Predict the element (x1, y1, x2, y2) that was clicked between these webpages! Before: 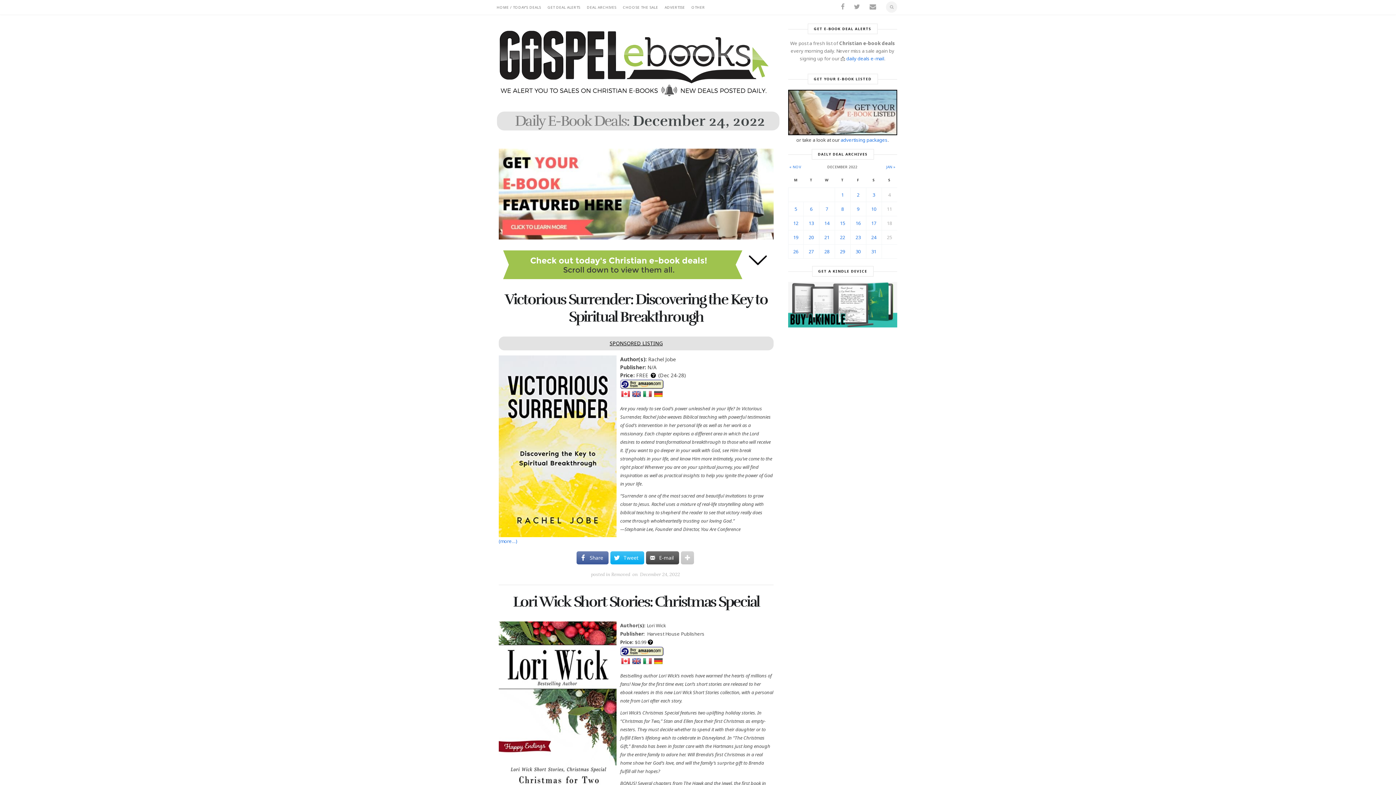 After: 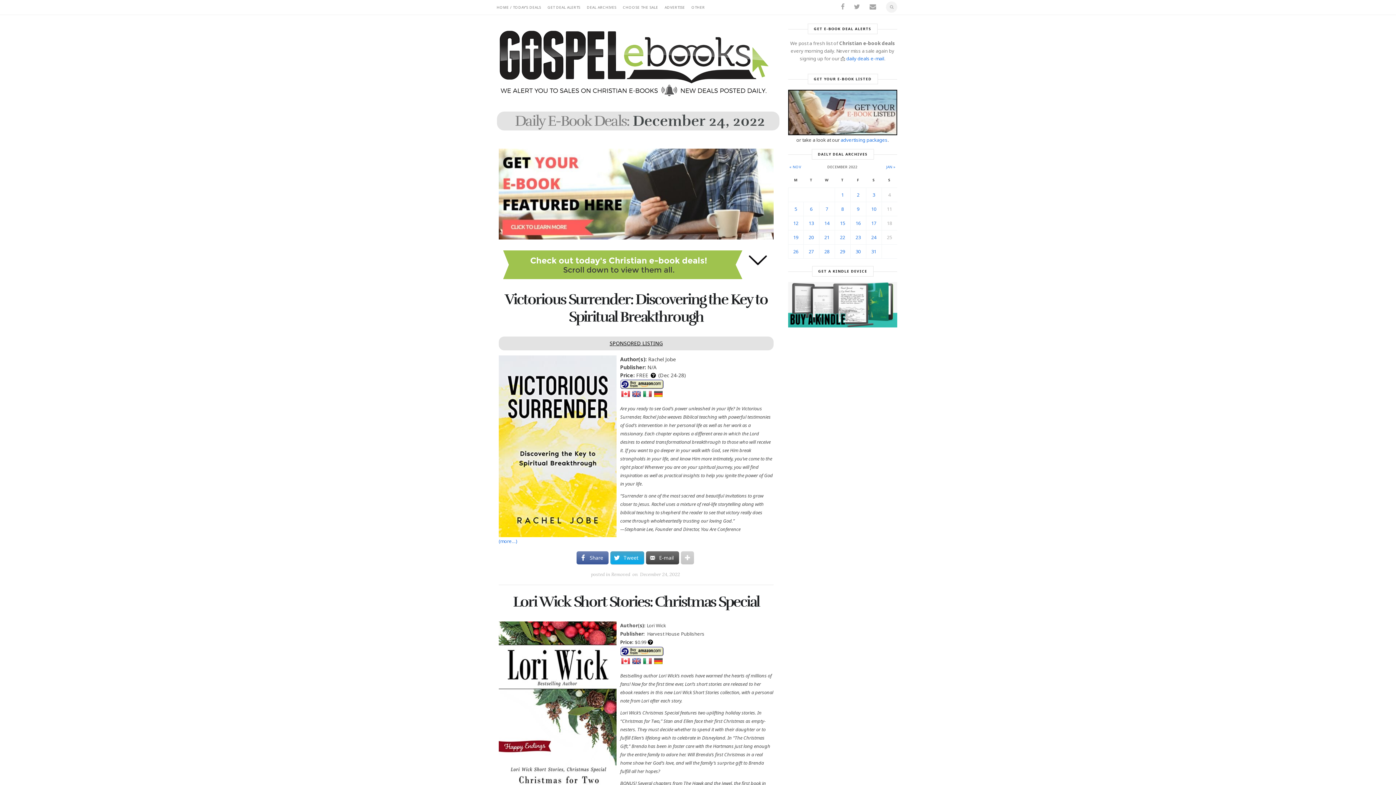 Action: bbox: (610, 551, 644, 564) label: Tweet